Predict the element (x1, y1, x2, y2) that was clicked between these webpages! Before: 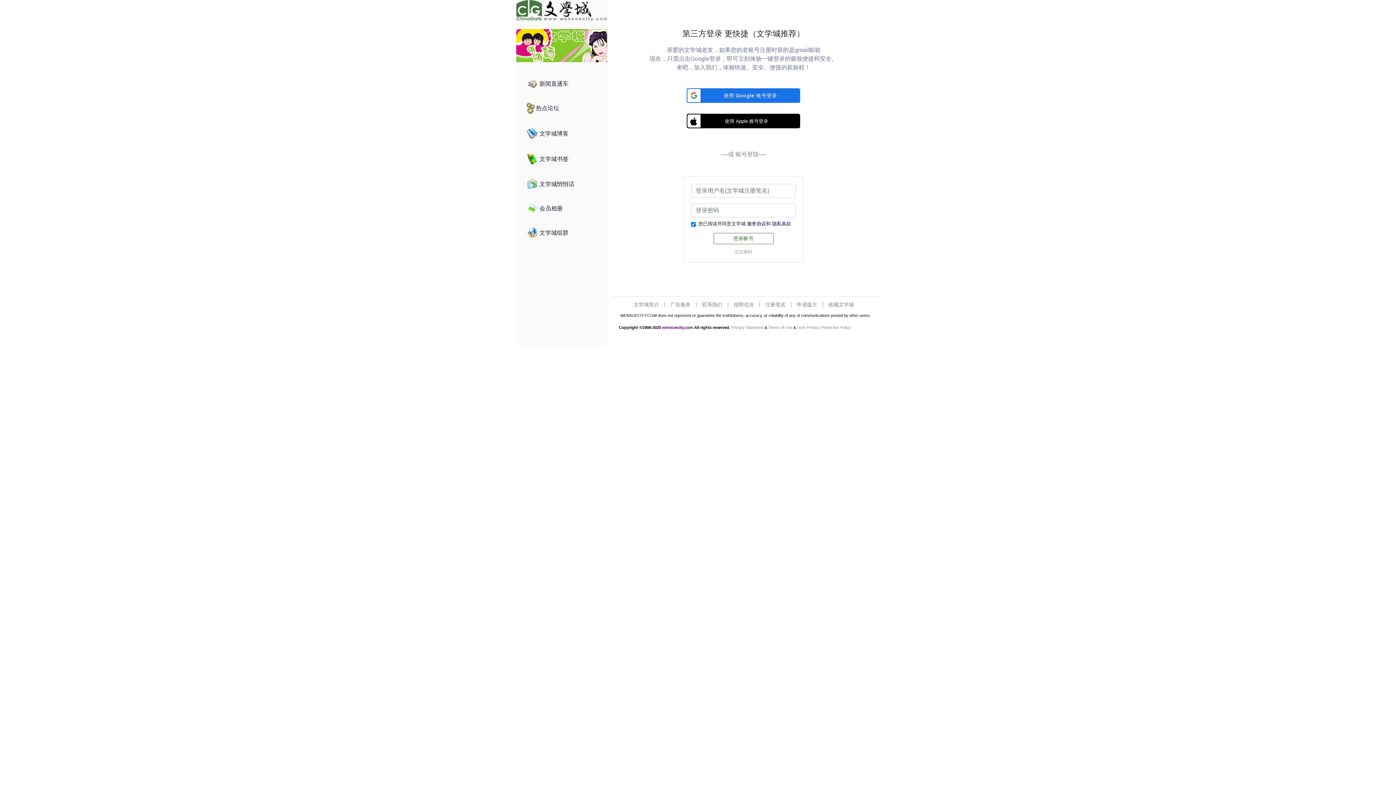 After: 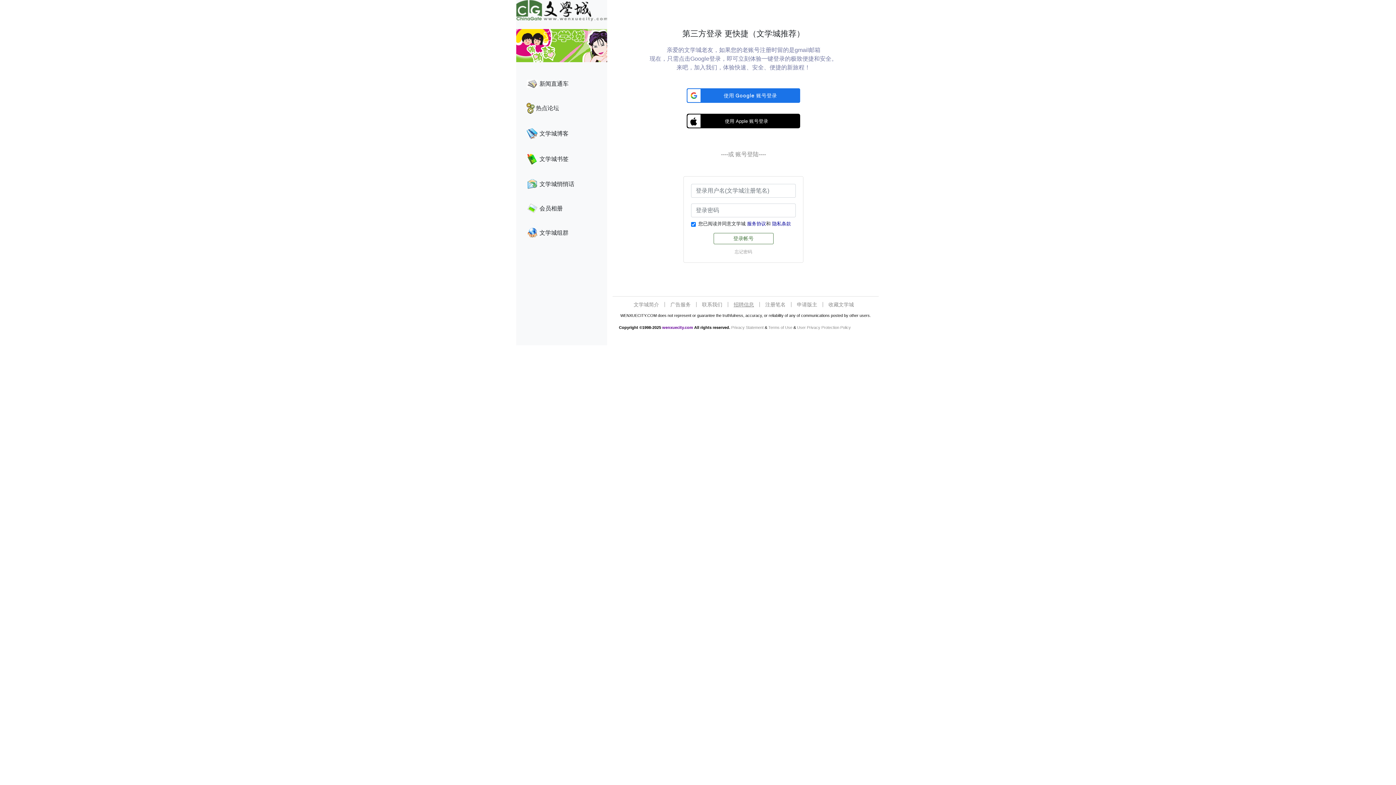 Action: bbox: (733, 301, 754, 307) label: 招聘信息